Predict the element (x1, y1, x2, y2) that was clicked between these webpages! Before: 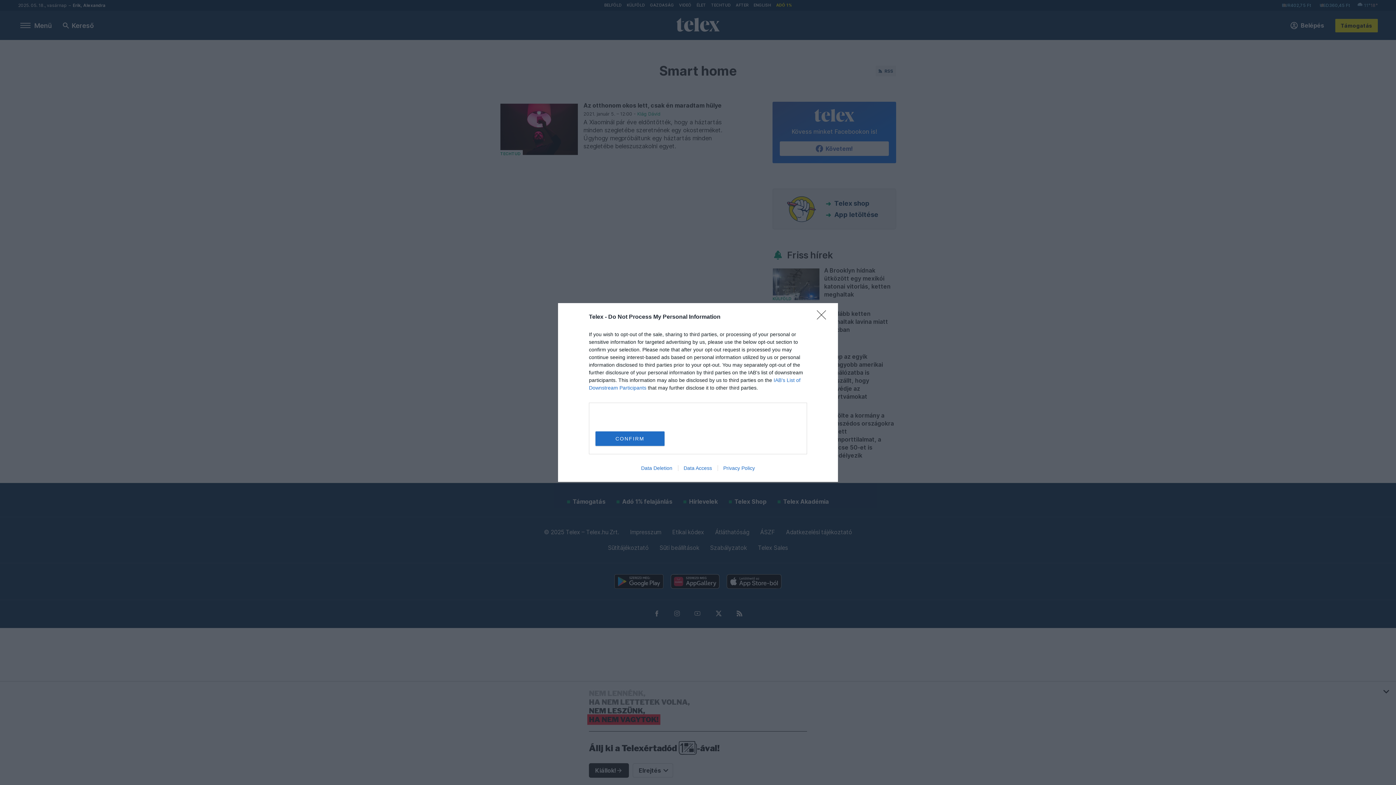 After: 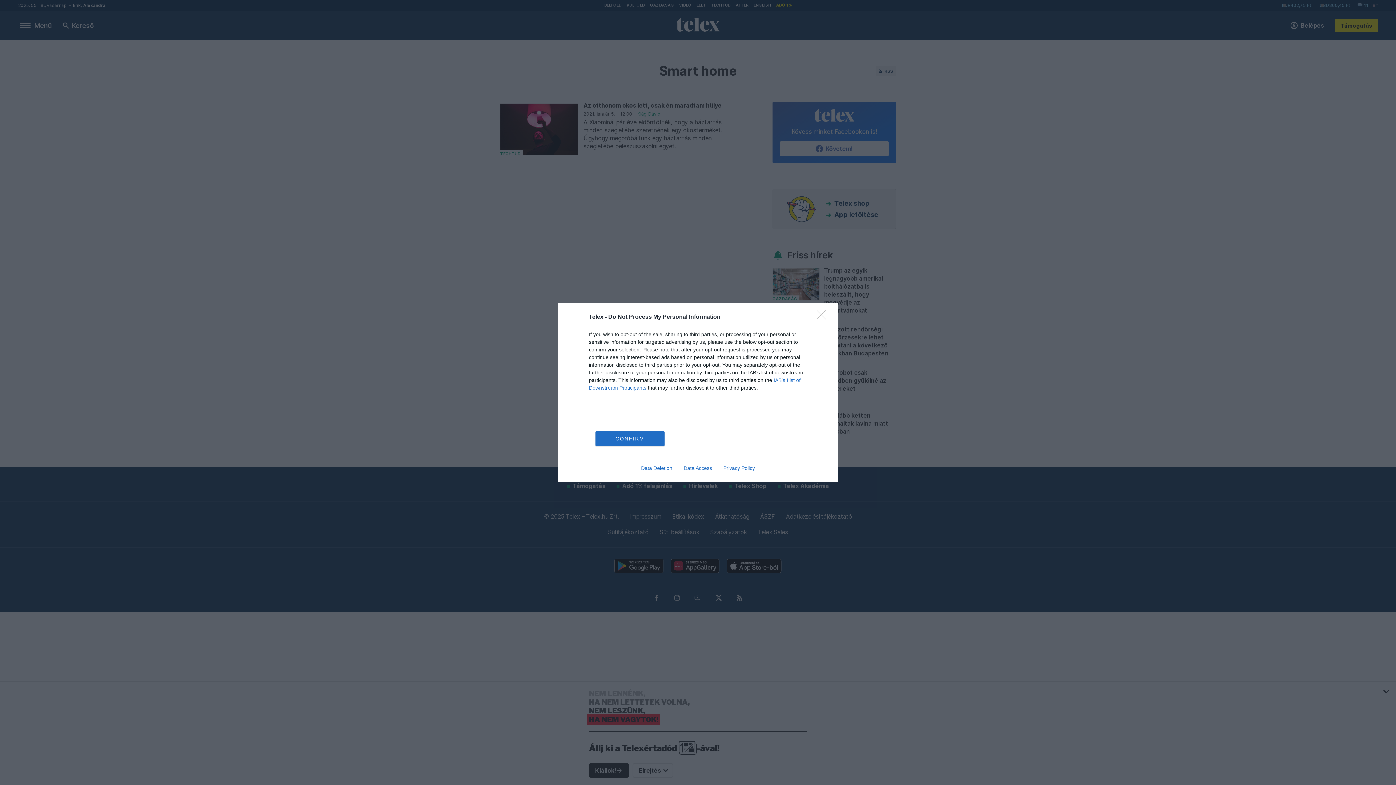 Action: bbox: (678, 465, 717, 471) label: Data Access